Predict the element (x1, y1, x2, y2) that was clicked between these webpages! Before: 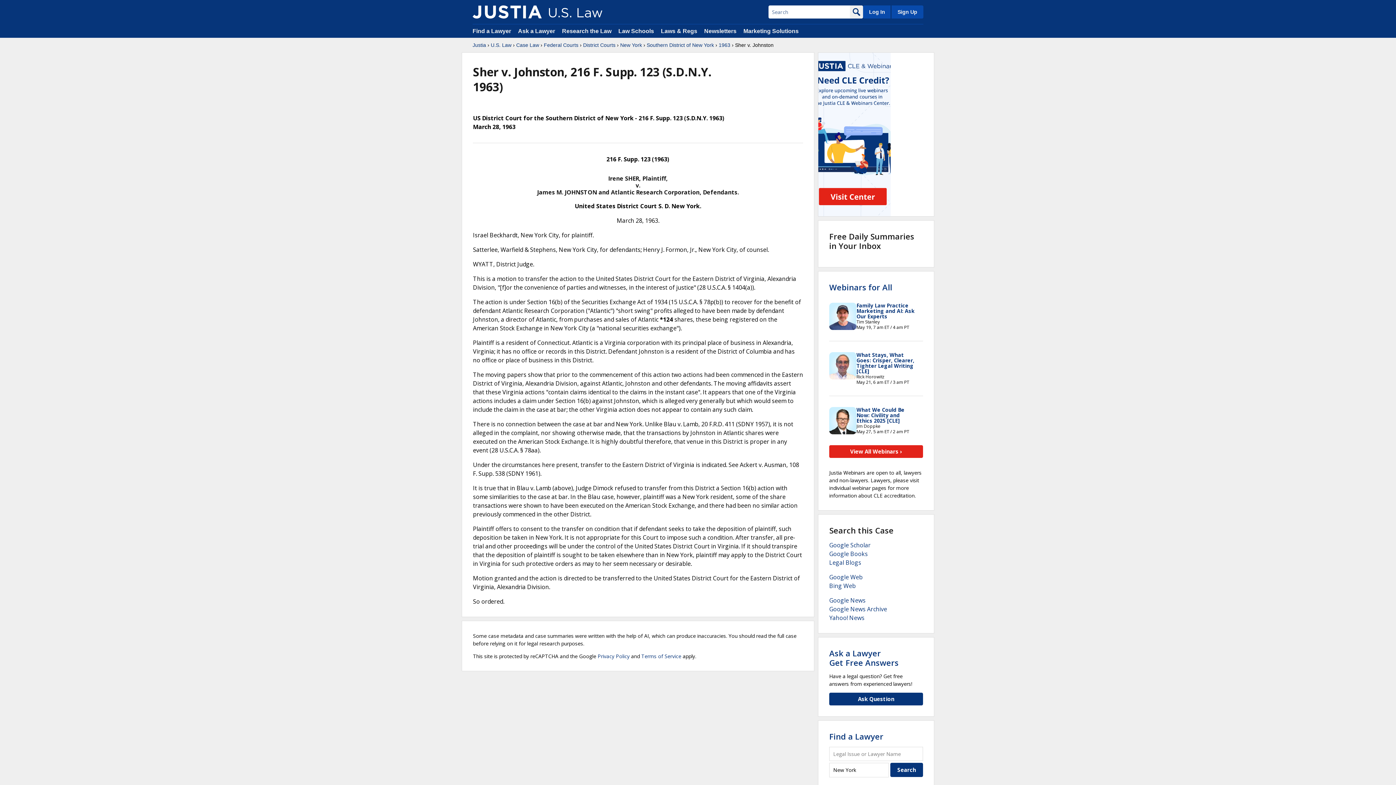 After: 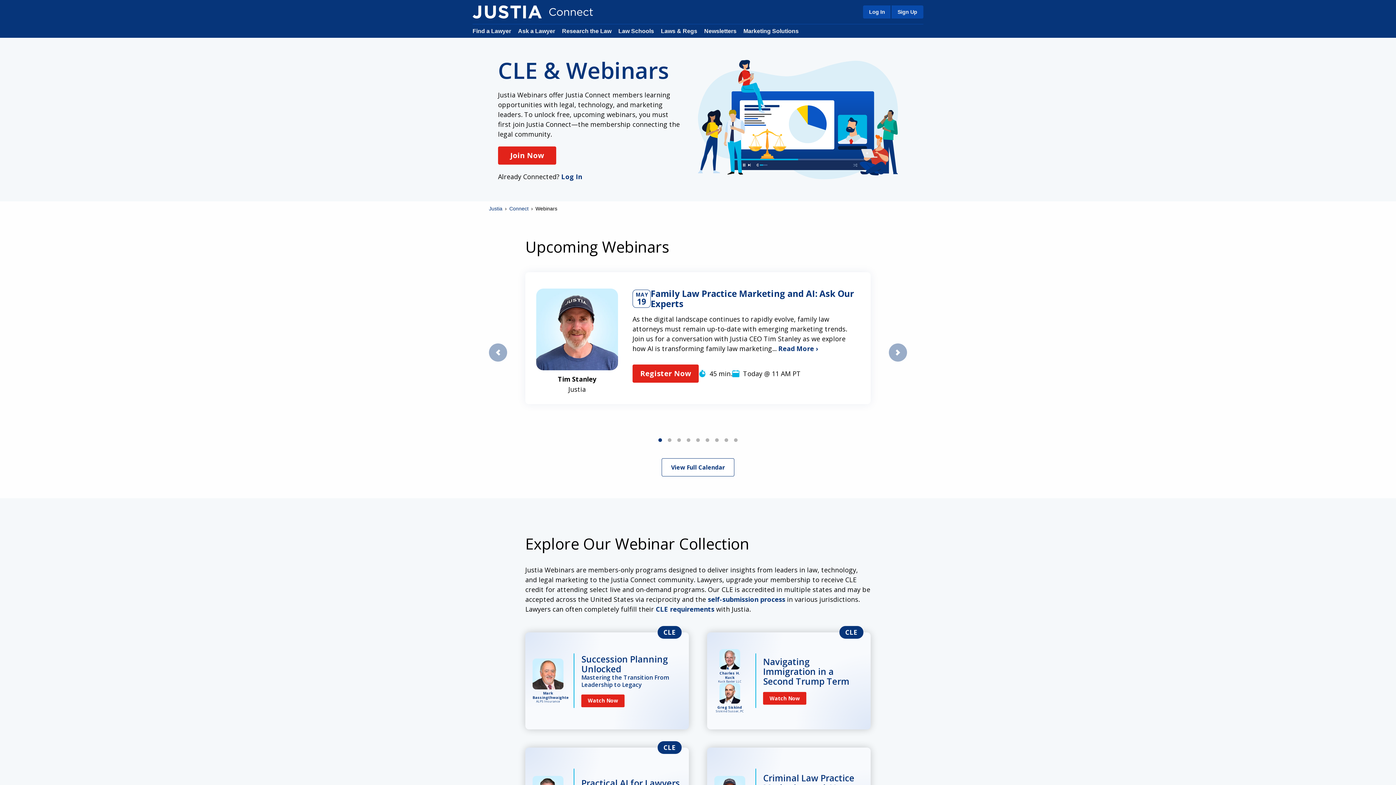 Action: label: Webinars for All bbox: (829, 282, 892, 292)